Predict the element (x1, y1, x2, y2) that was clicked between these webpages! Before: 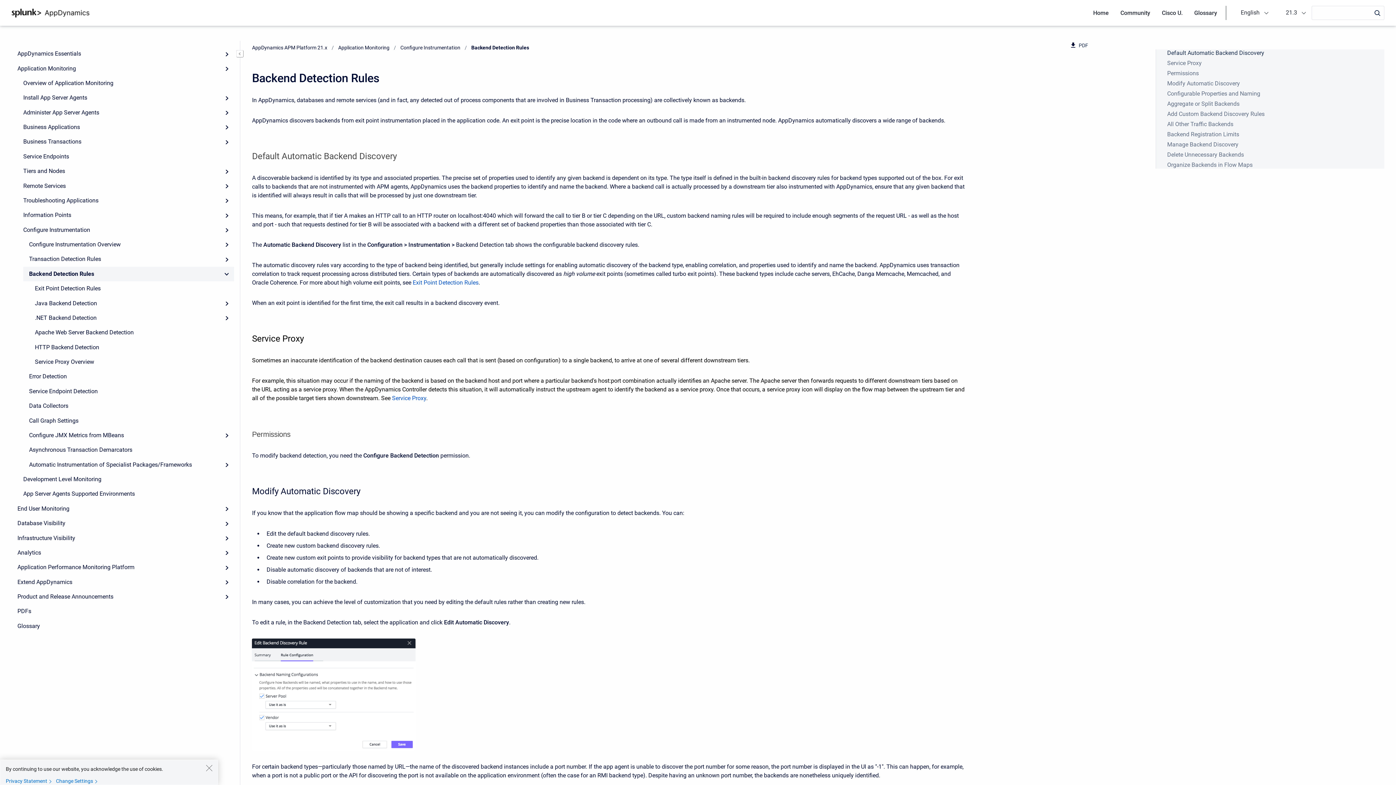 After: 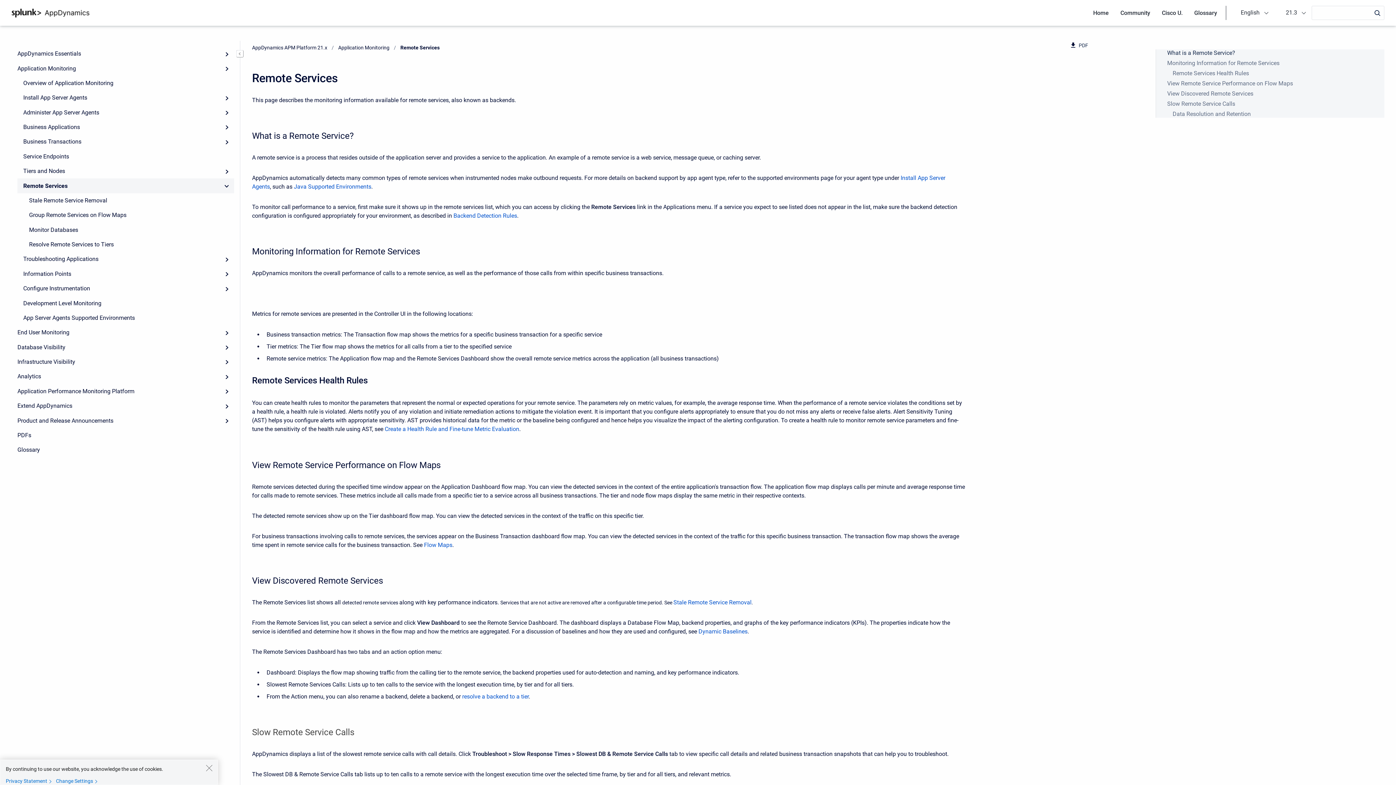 Action: bbox: (17, 178, 234, 193) label: Remote Services